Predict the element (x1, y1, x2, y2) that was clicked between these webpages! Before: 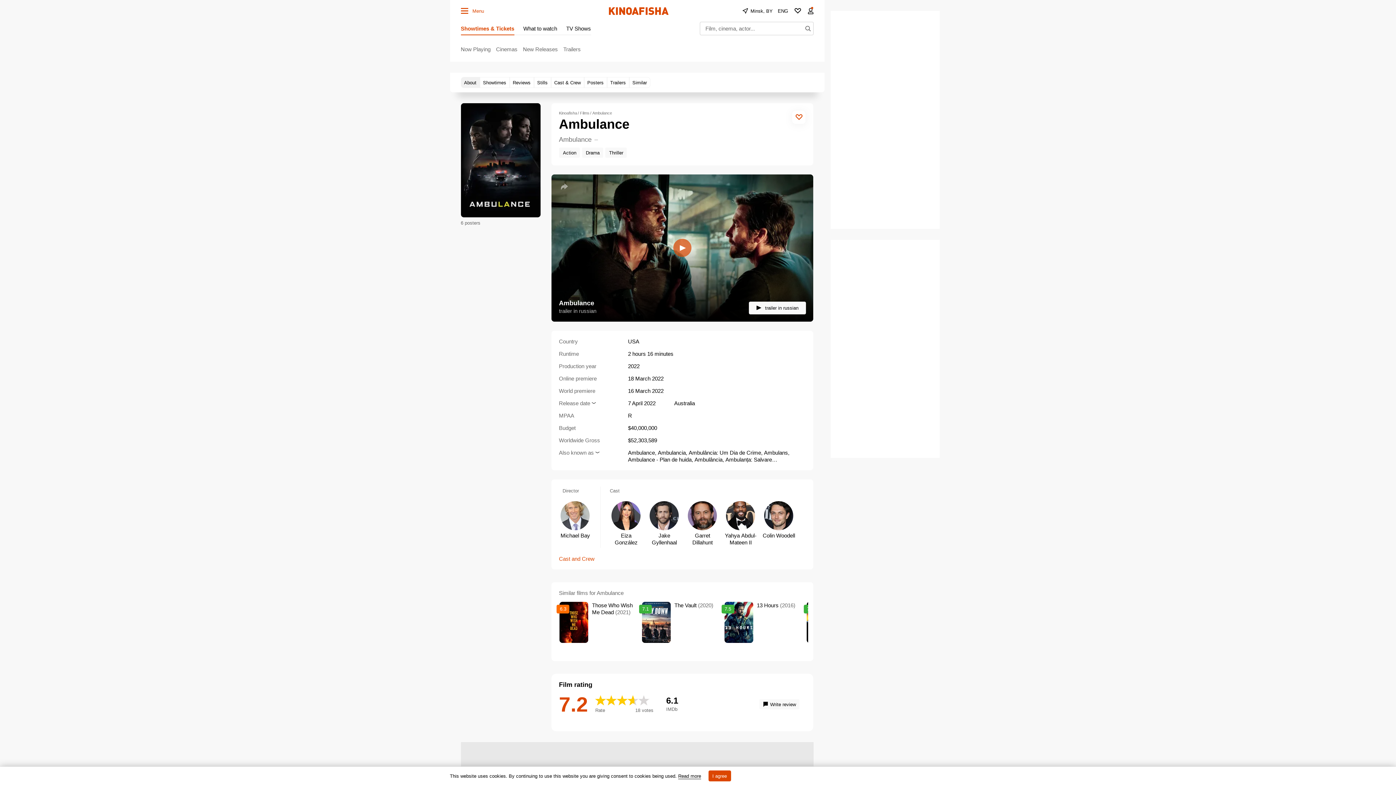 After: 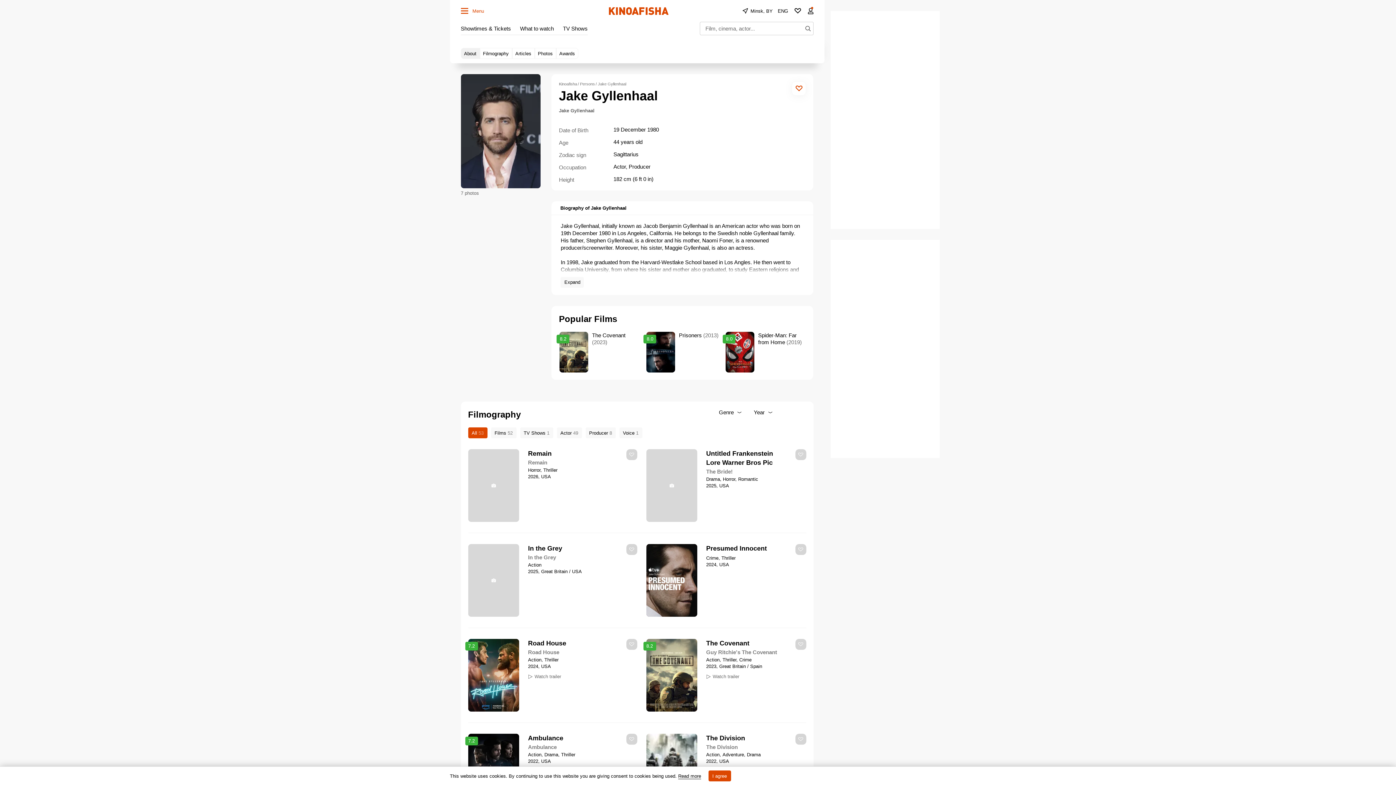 Action: label: Jake Gyllenhaal bbox: (648, 501, 680, 548)